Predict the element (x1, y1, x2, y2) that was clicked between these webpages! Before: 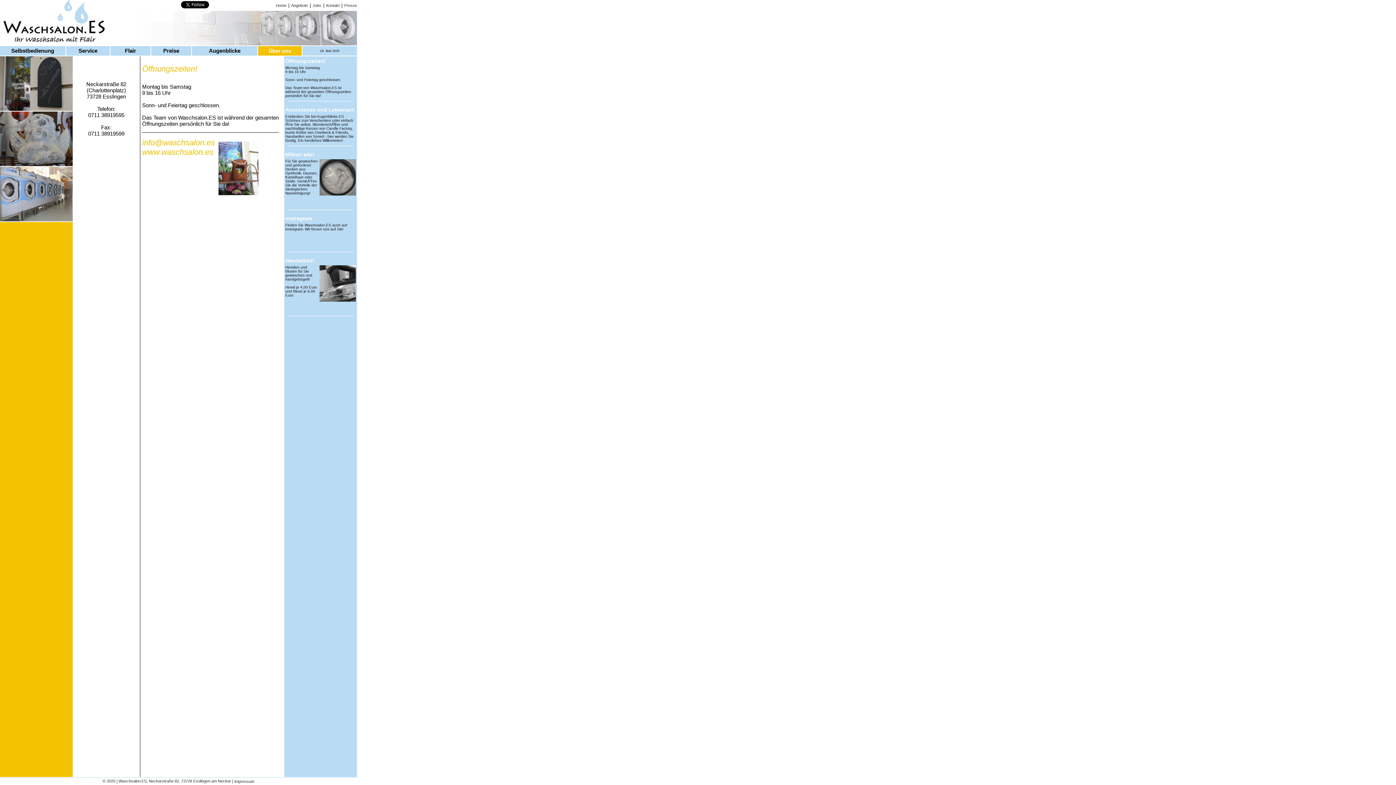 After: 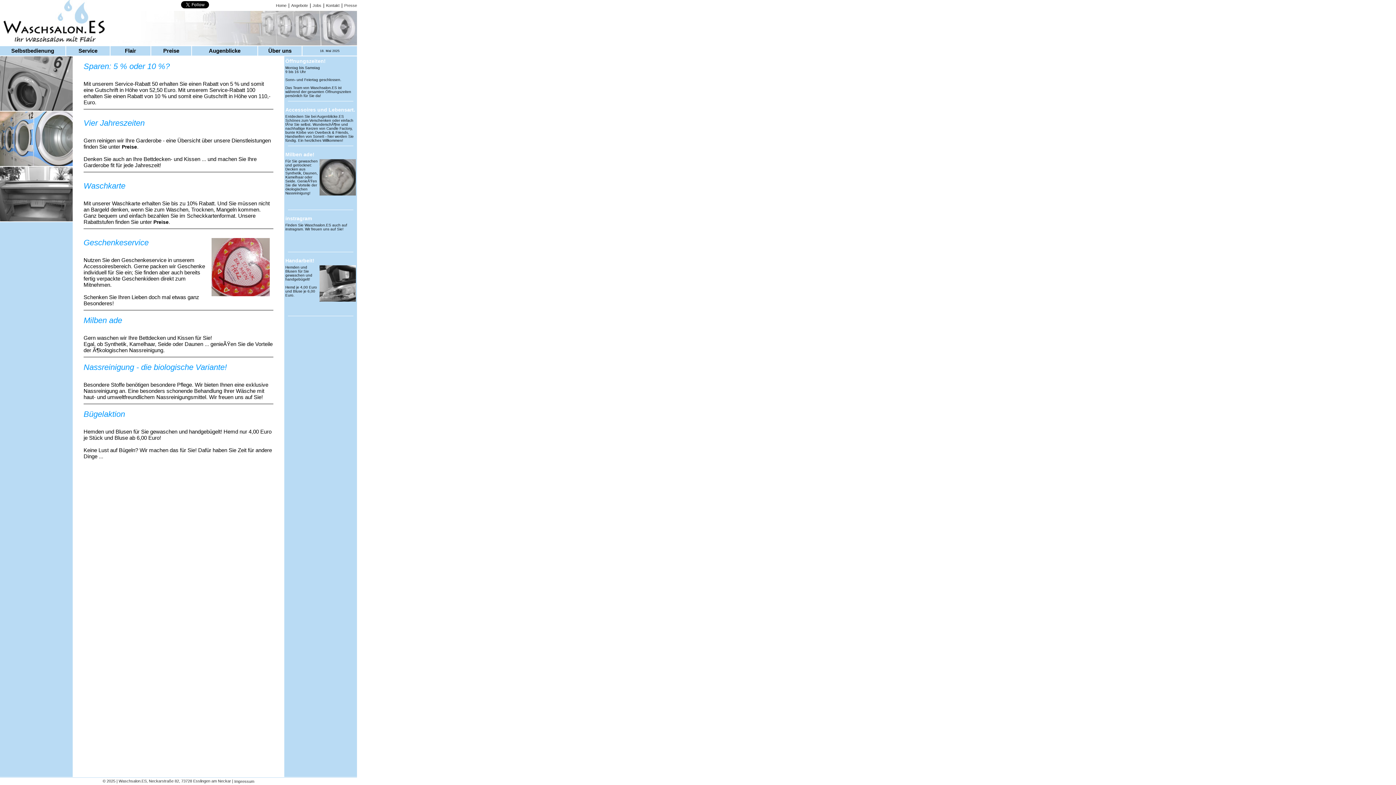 Action: bbox: (291, 3, 308, 7) label: Angebote